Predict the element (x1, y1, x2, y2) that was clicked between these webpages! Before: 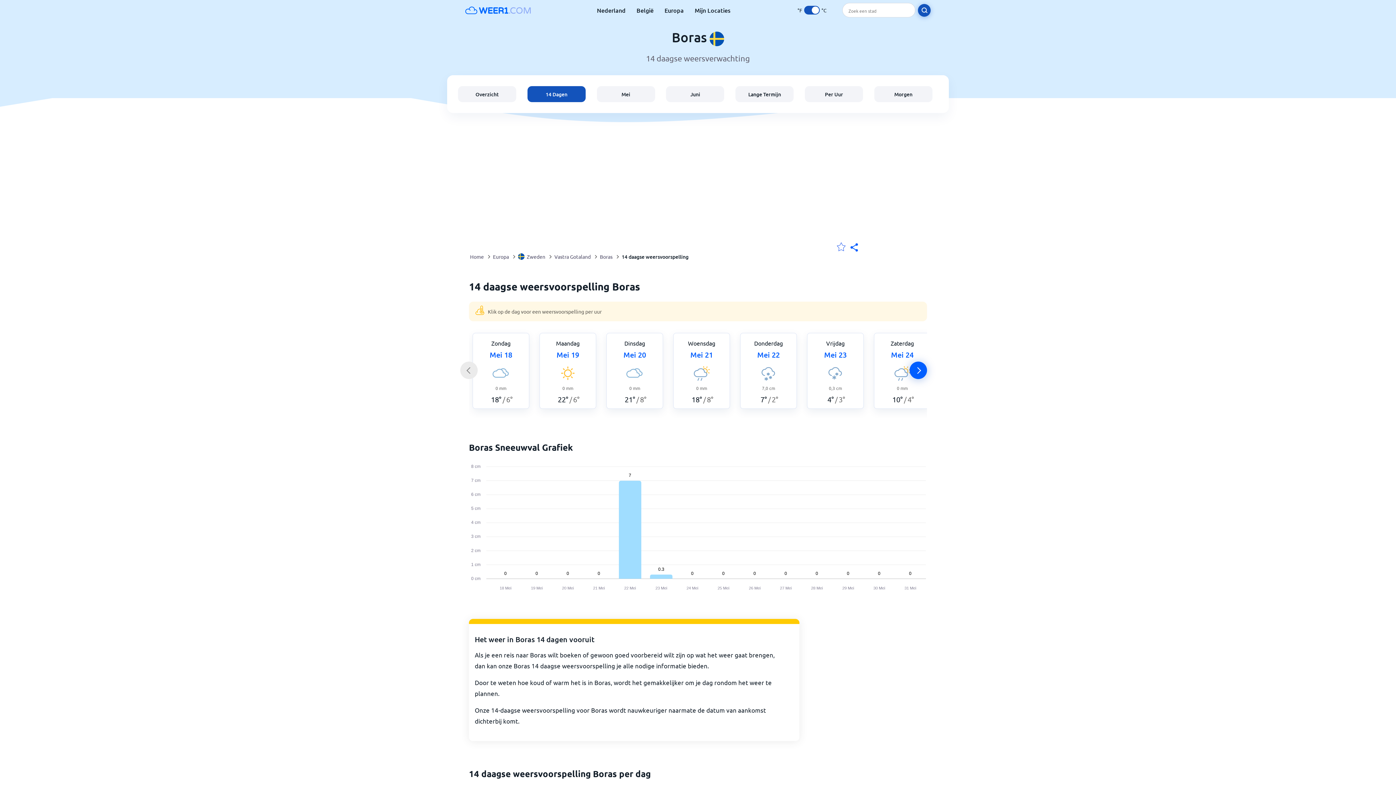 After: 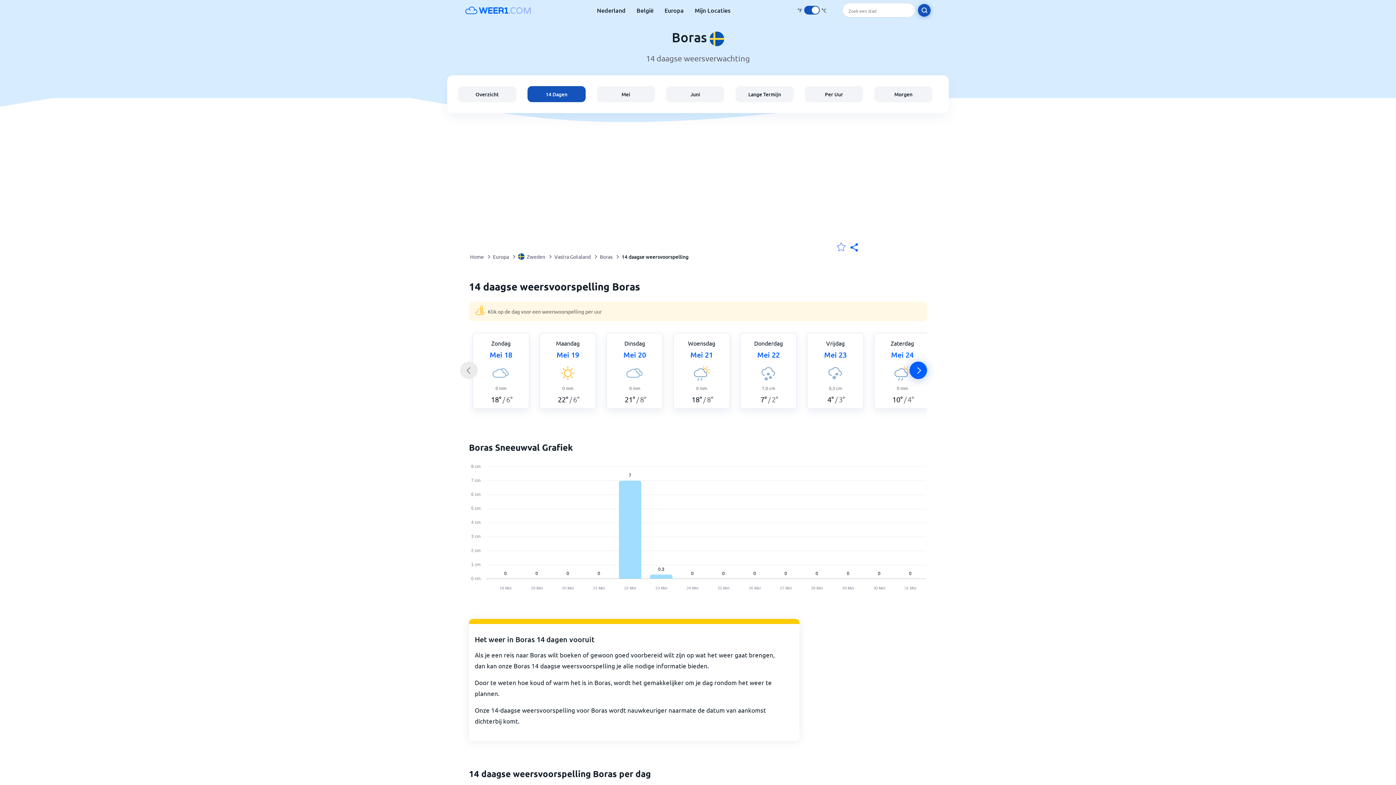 Action: bbox: (527, 86, 585, 102) label: 14 Dagen